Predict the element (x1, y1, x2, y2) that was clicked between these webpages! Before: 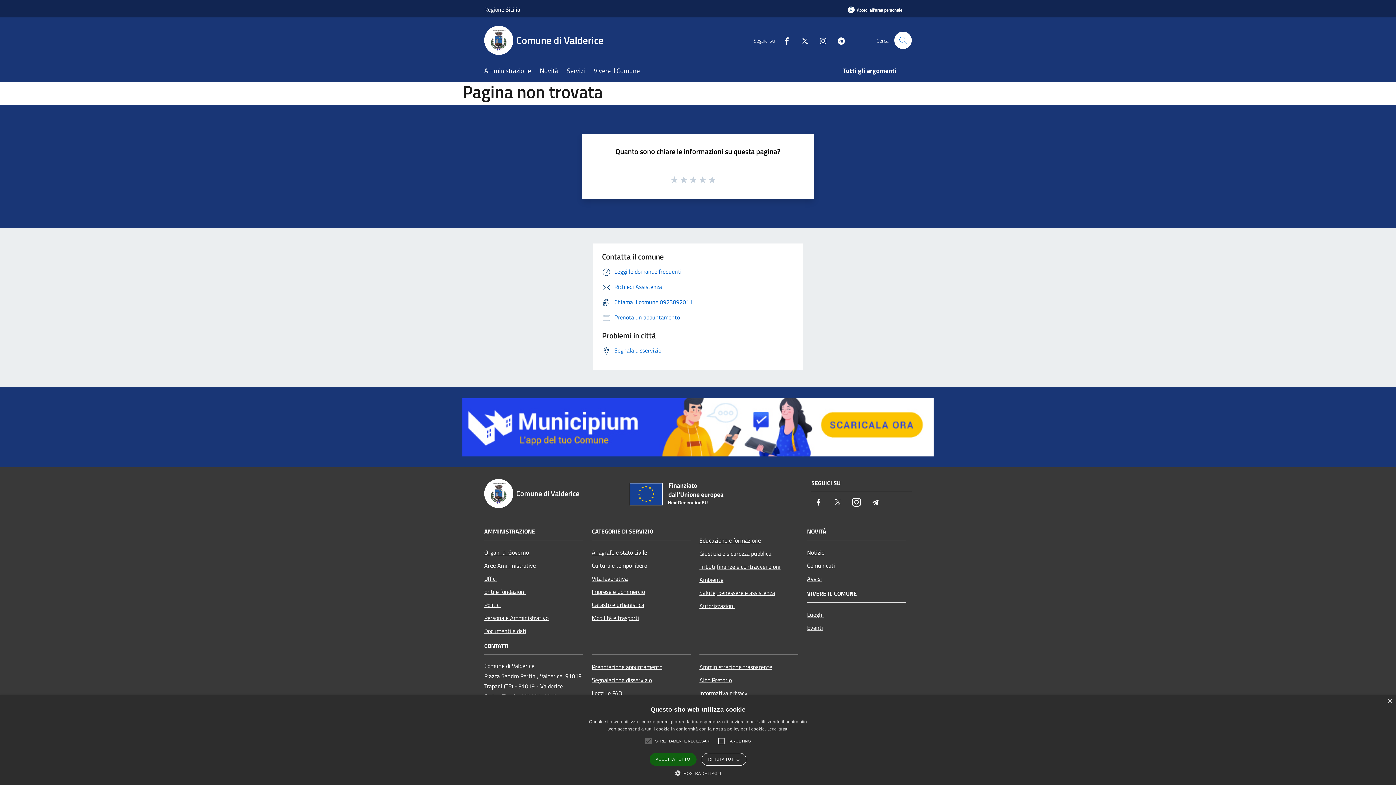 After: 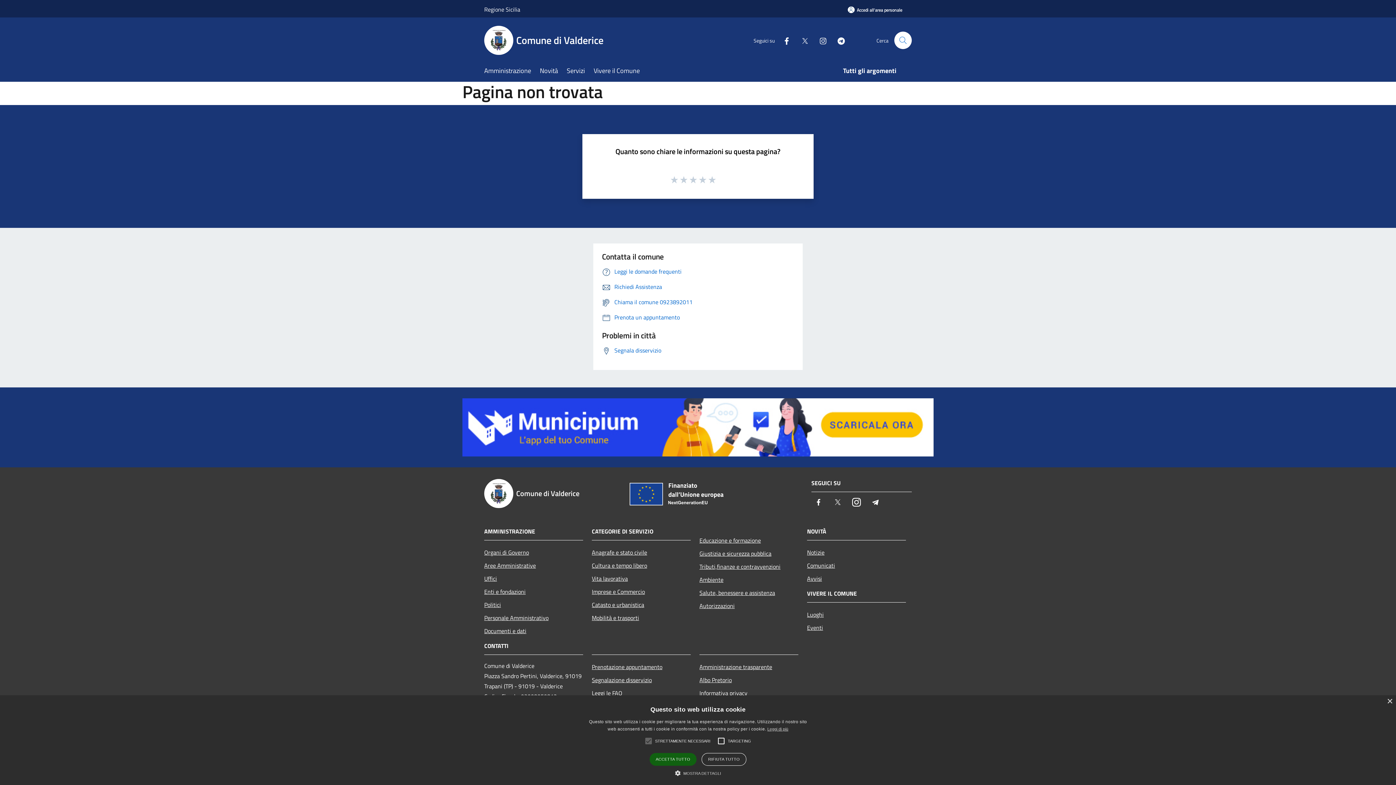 Action: label: Instagram bbox: (813, 35, 827, 45)